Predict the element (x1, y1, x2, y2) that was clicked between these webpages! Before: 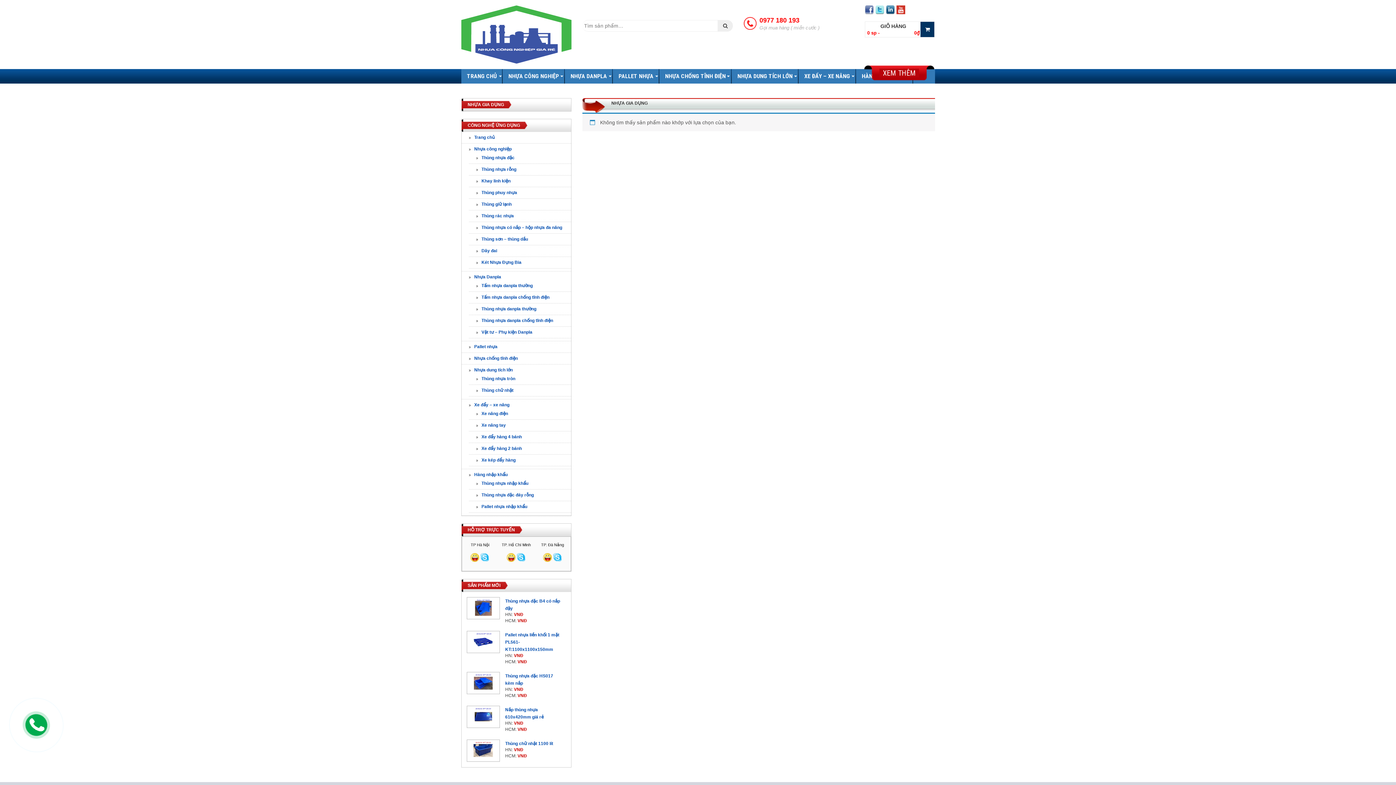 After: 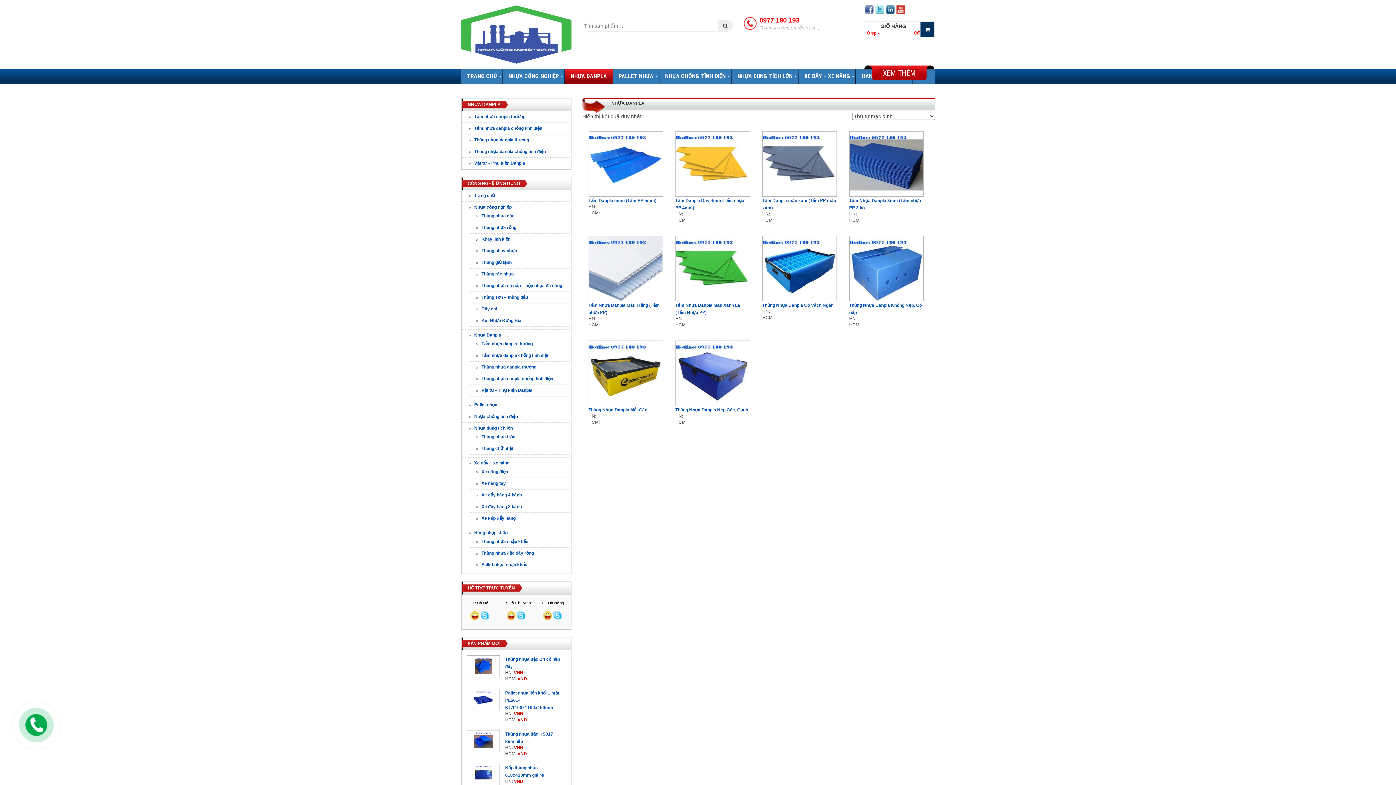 Action: bbox: (468, 274, 571, 280) label: Nhựa Danpla